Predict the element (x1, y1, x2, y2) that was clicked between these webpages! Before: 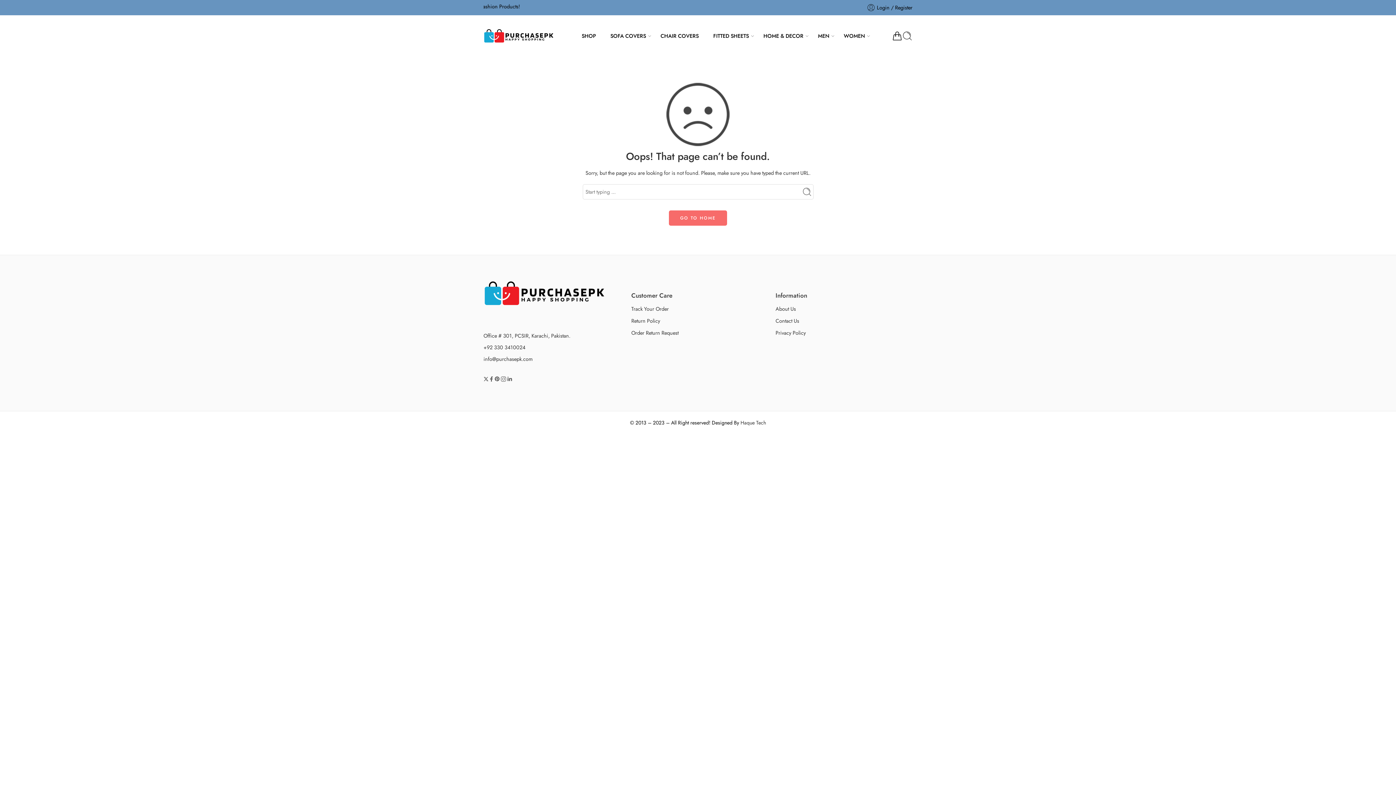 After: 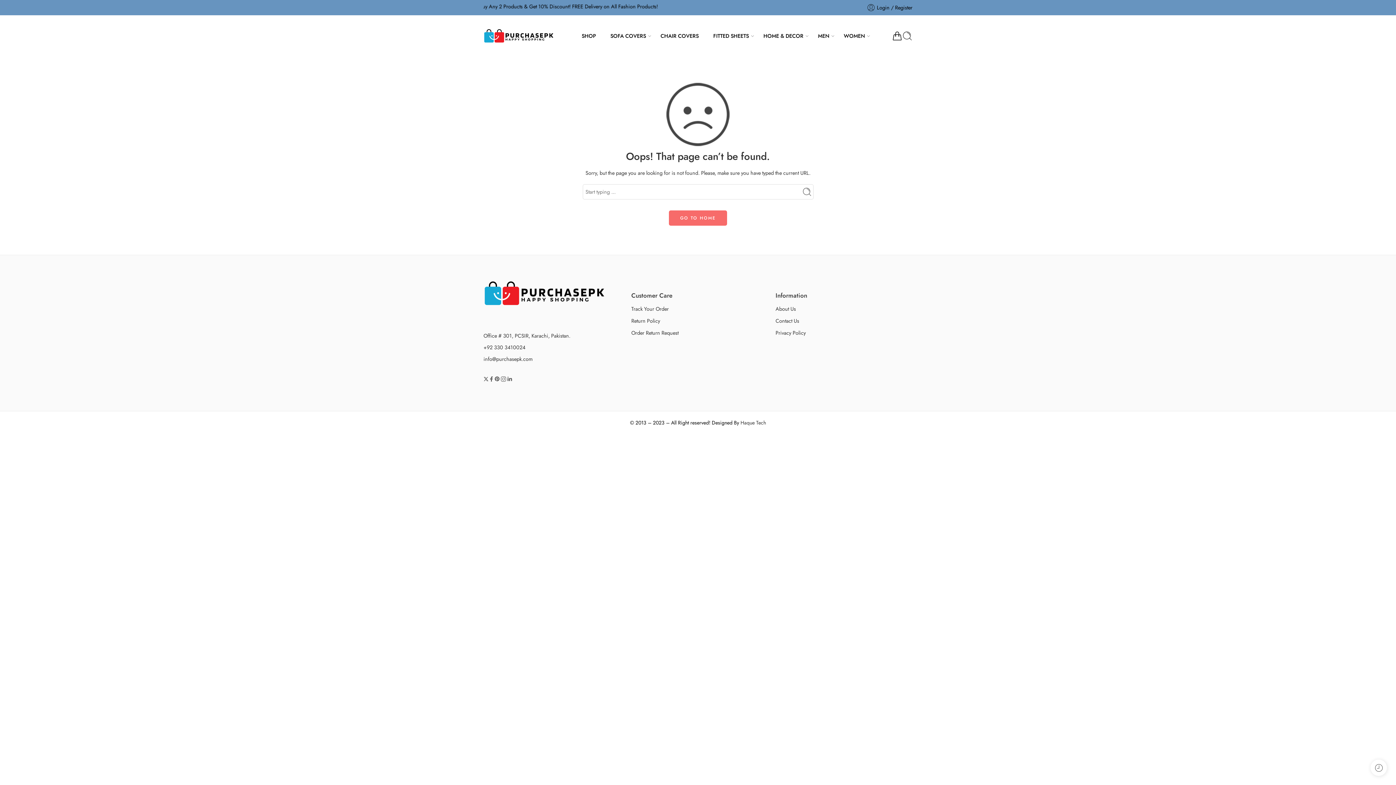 Action: bbox: (494, 376, 500, 382)